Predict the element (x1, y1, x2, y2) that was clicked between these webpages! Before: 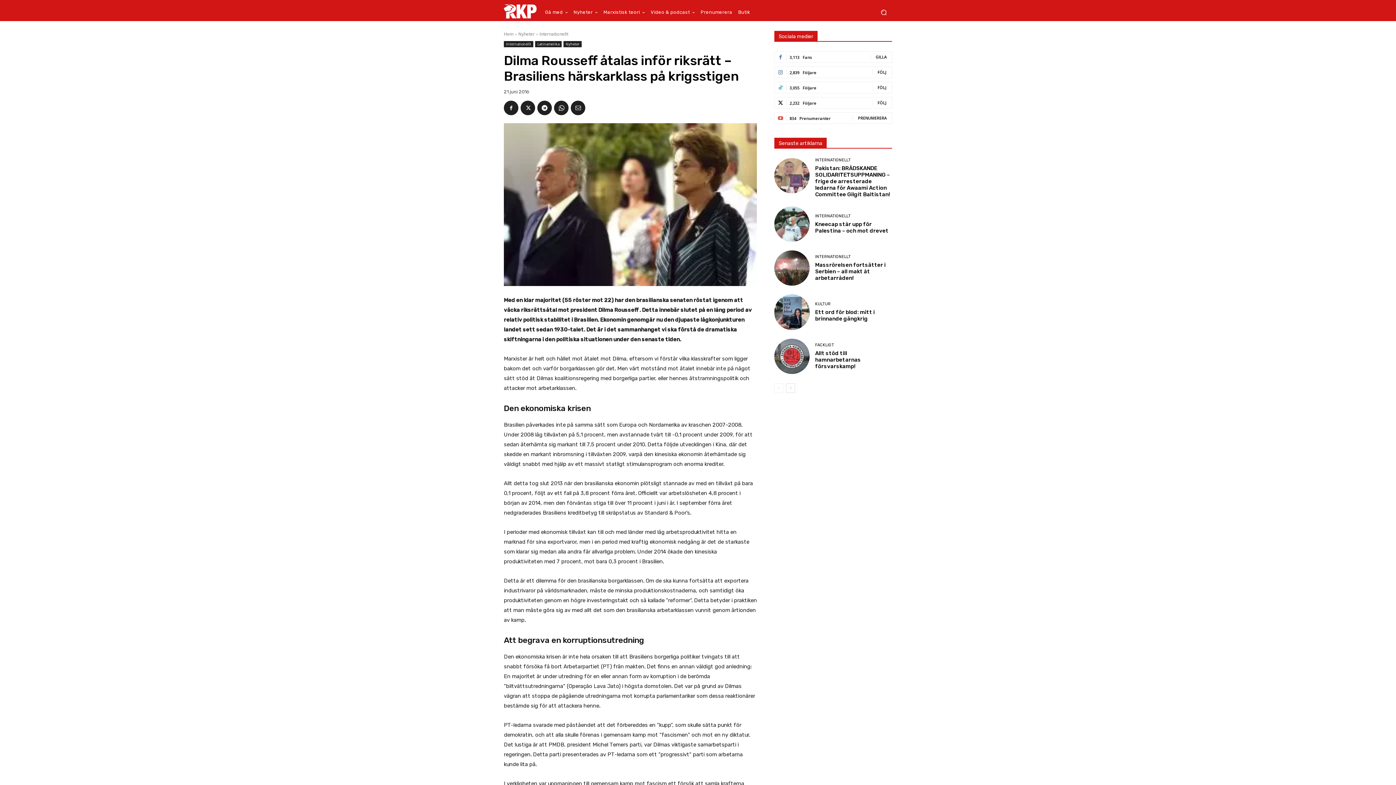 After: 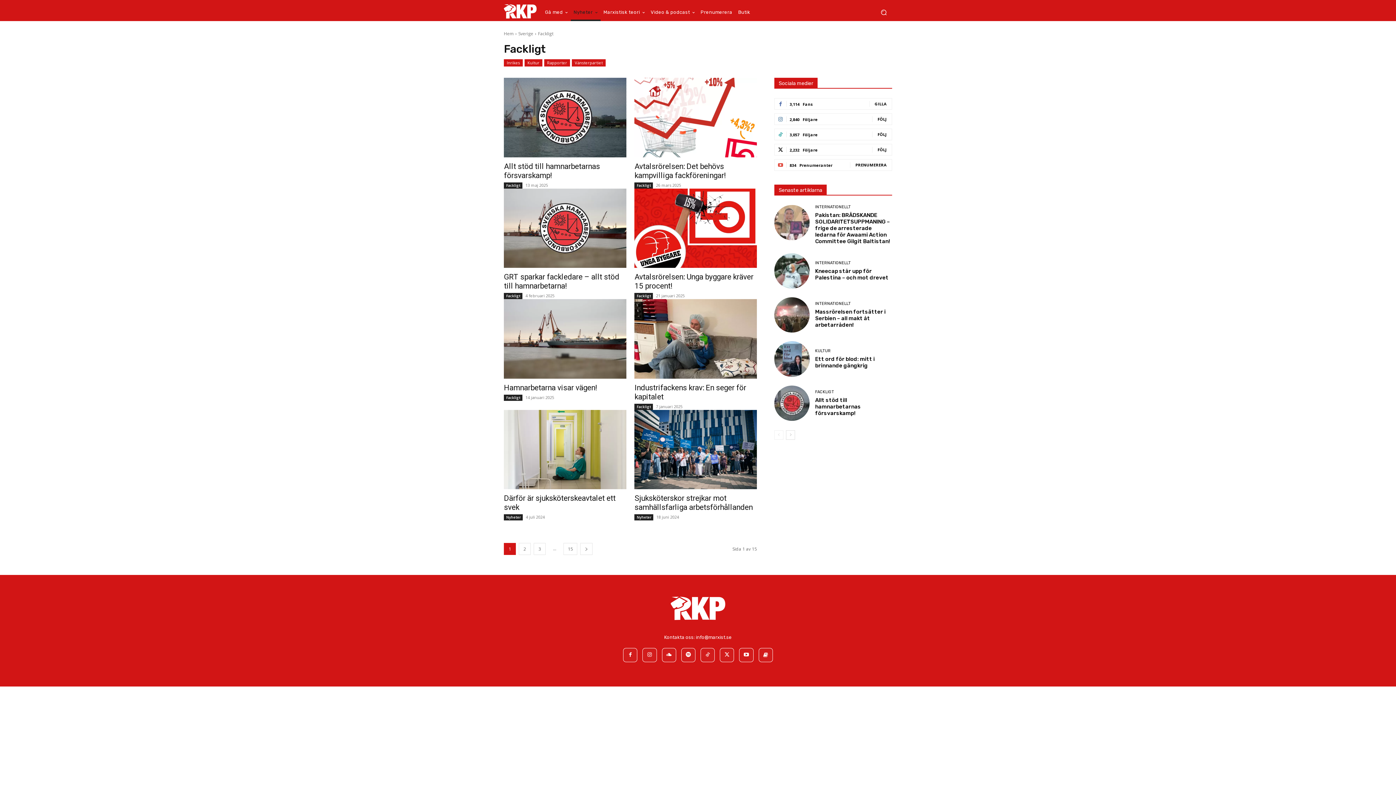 Action: label: FACKLIGT bbox: (815, 343, 834, 347)